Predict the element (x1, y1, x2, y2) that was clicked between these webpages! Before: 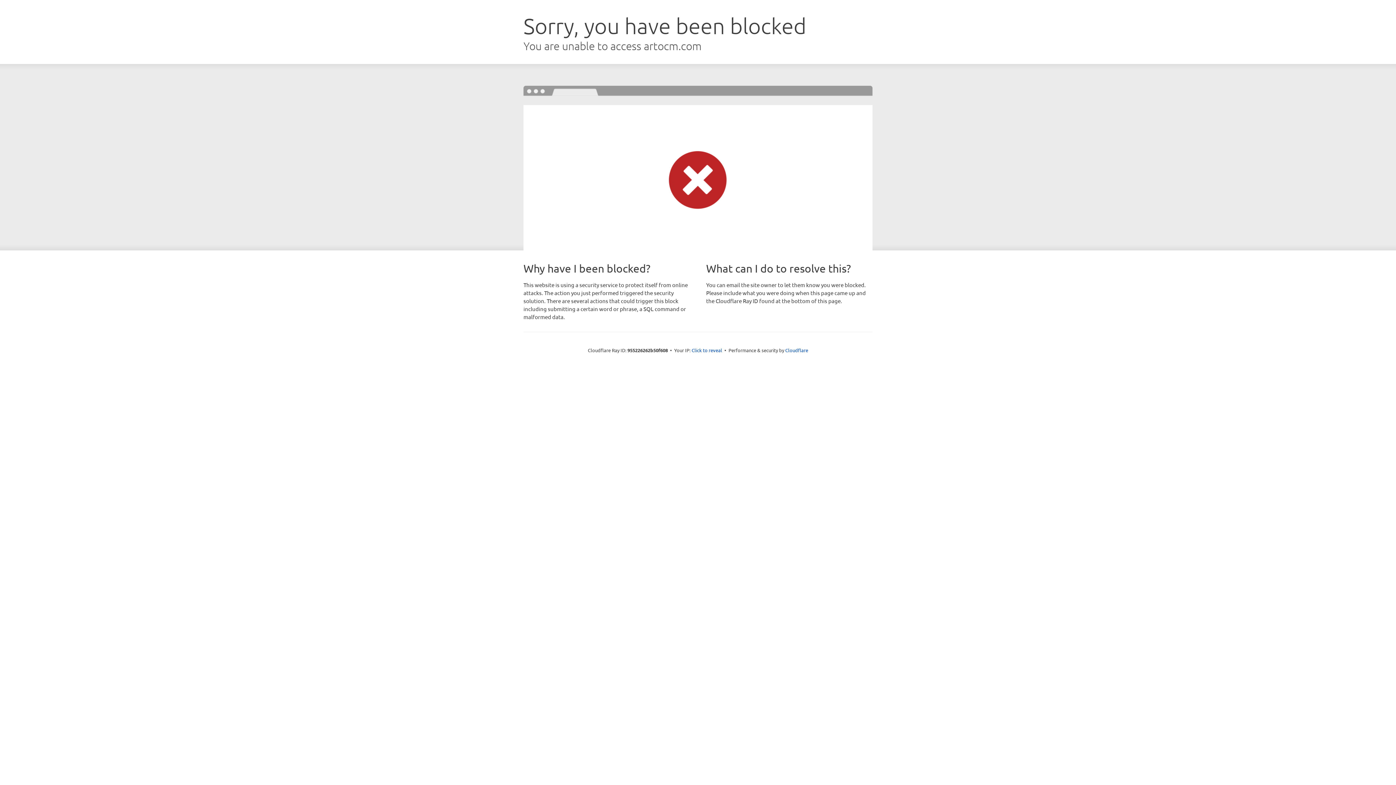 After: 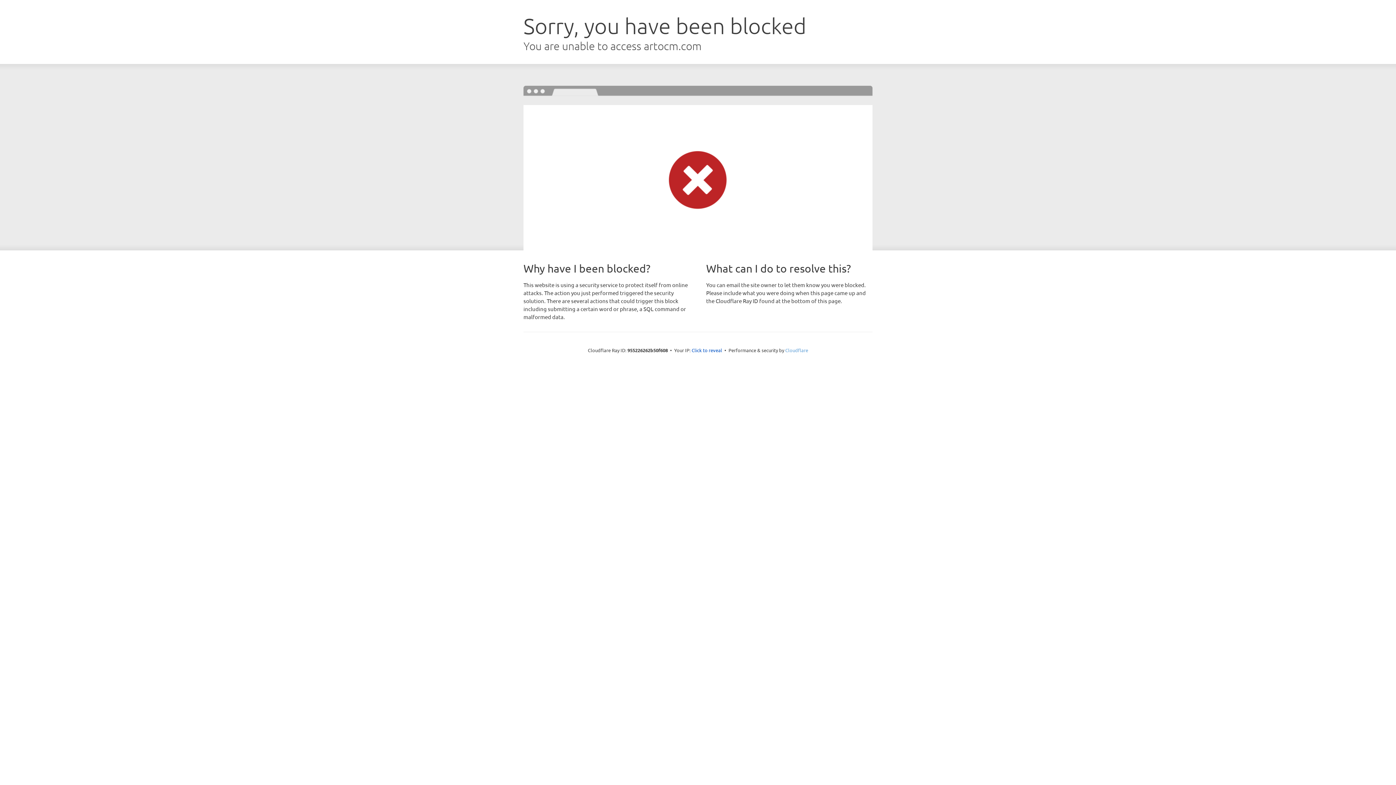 Action: bbox: (785, 347, 808, 353) label: Cloudflare